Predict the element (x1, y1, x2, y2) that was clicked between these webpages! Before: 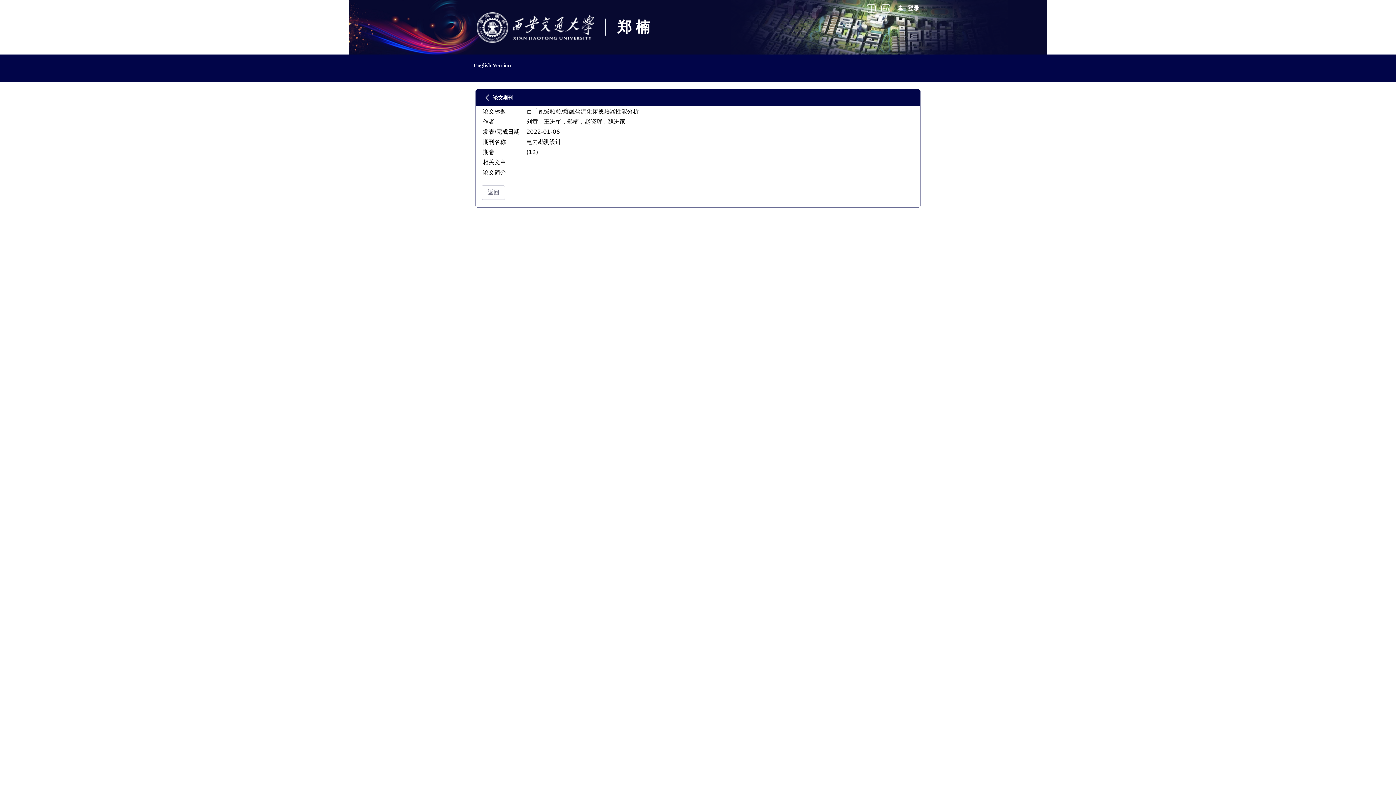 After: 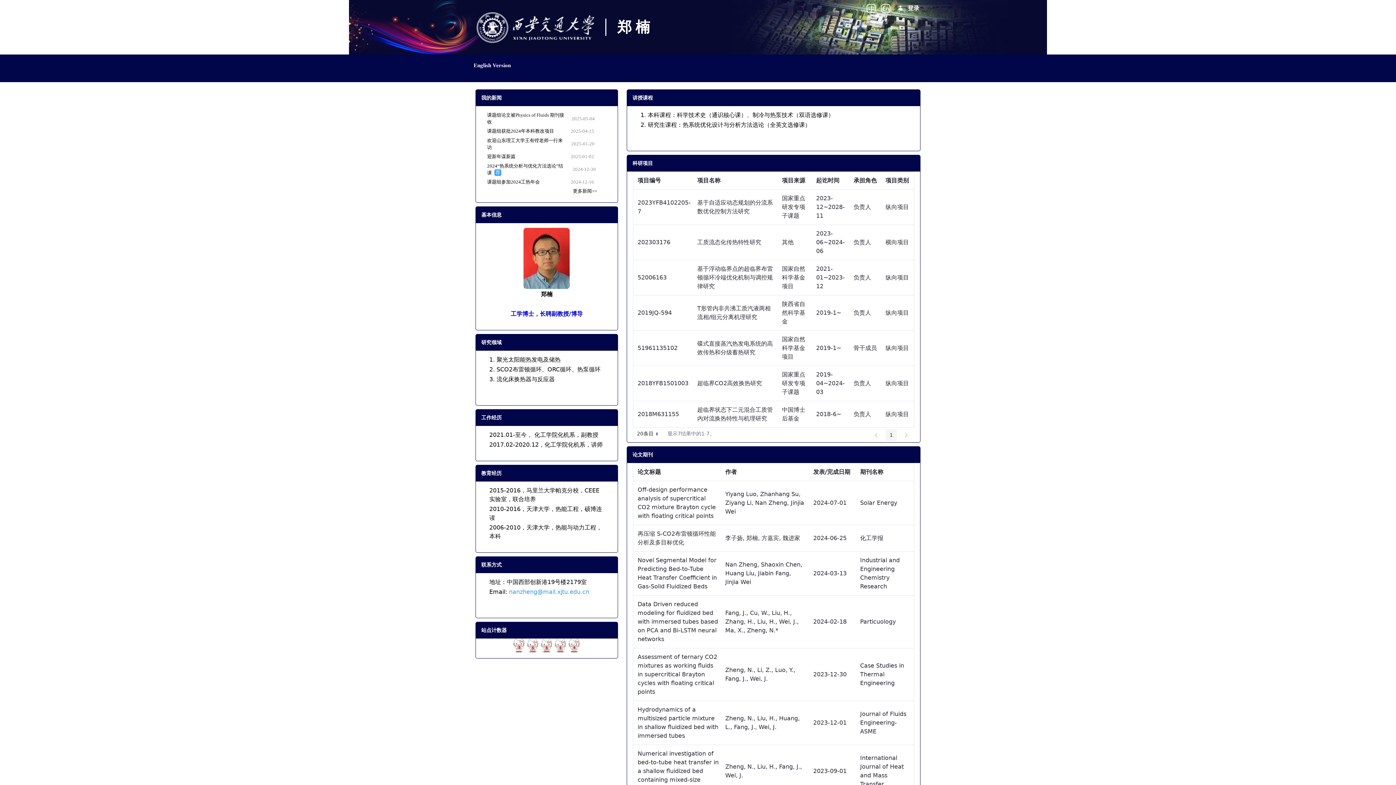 Action: bbox: (481, 185, 505, 200) label: 返回